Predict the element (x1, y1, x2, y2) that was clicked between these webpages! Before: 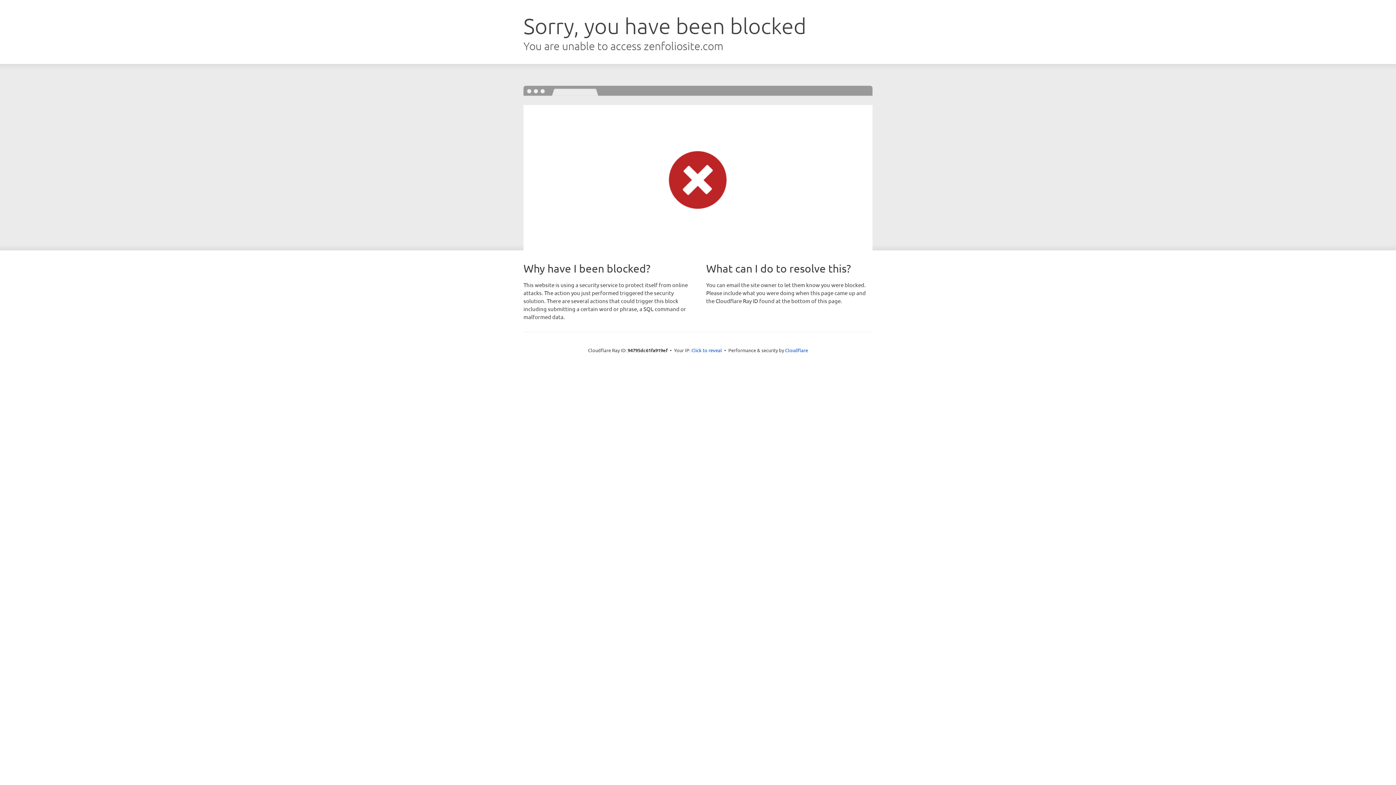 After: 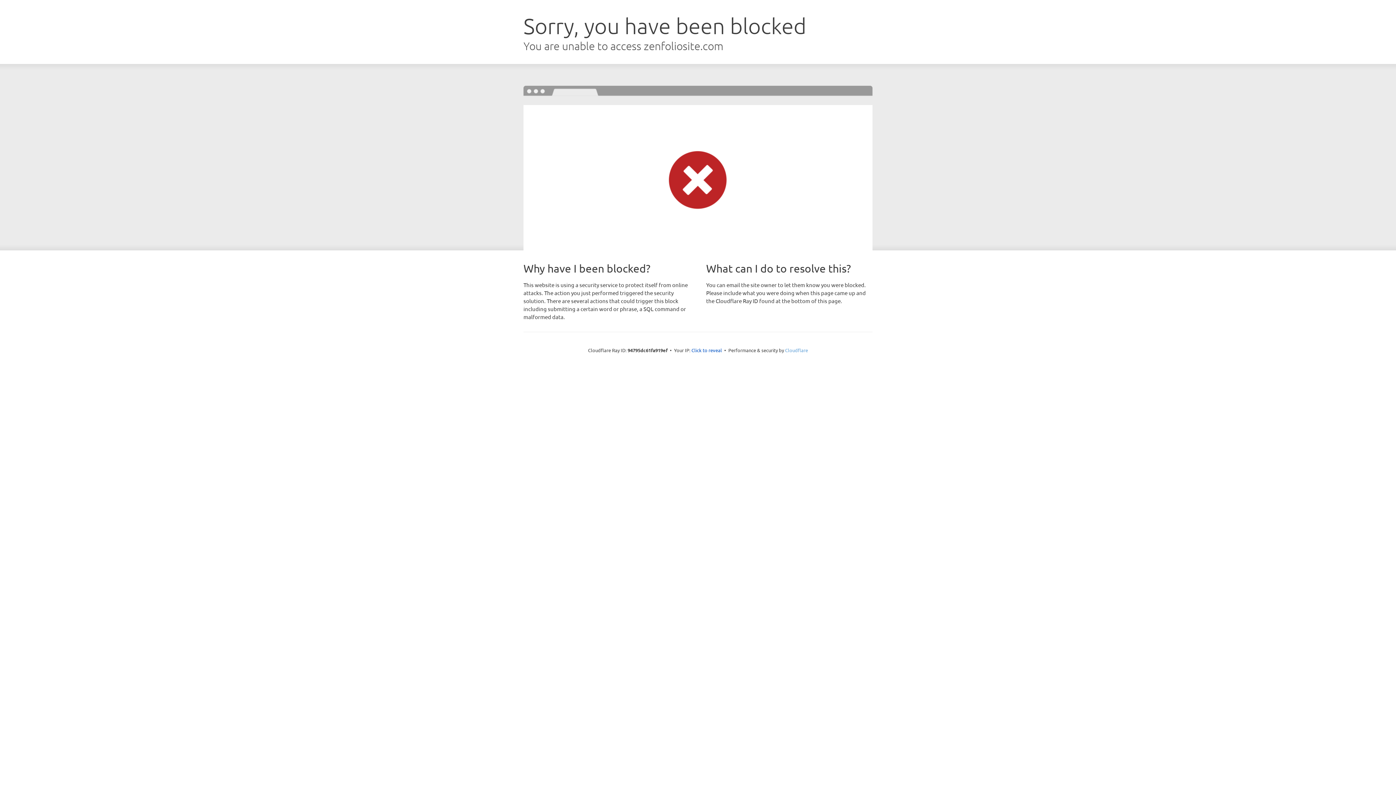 Action: bbox: (785, 347, 808, 353) label: Cloudflare